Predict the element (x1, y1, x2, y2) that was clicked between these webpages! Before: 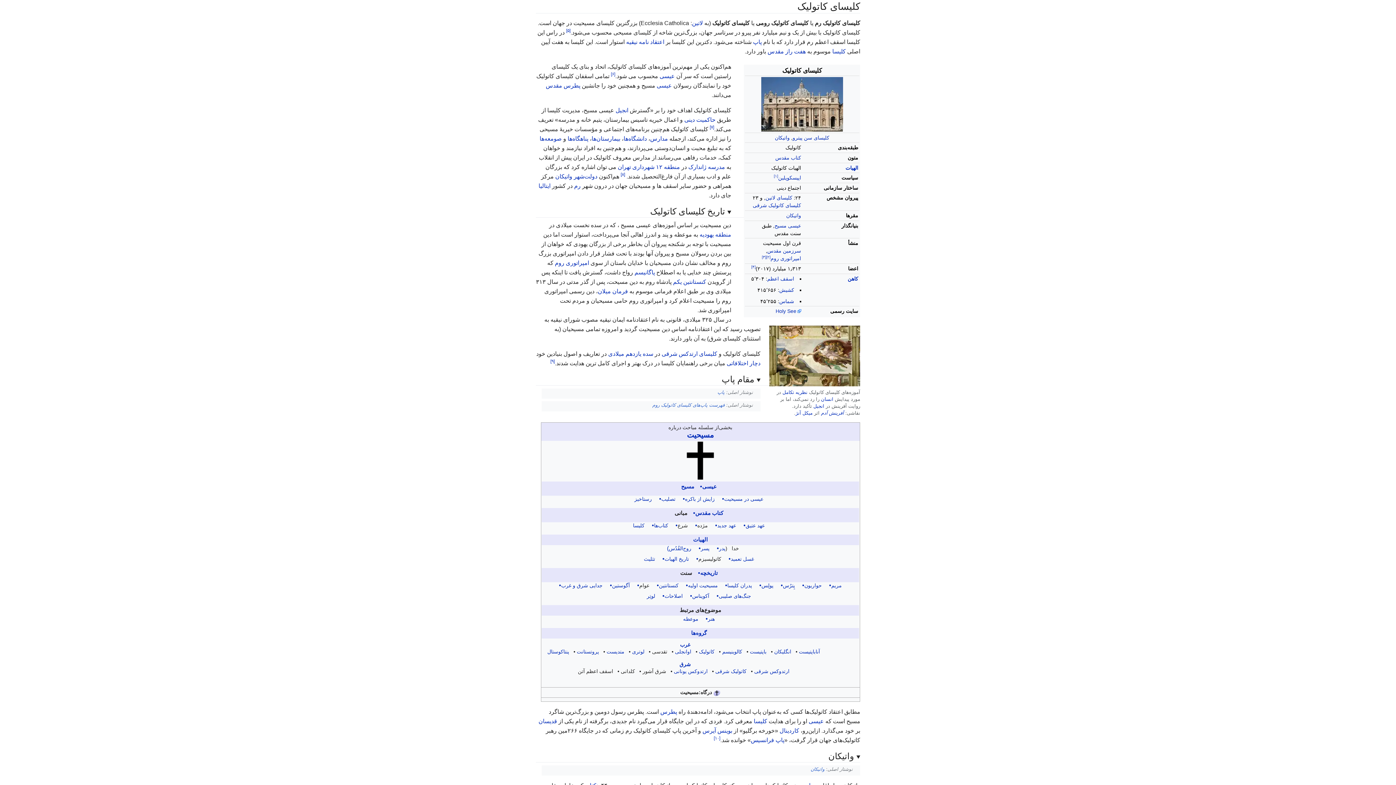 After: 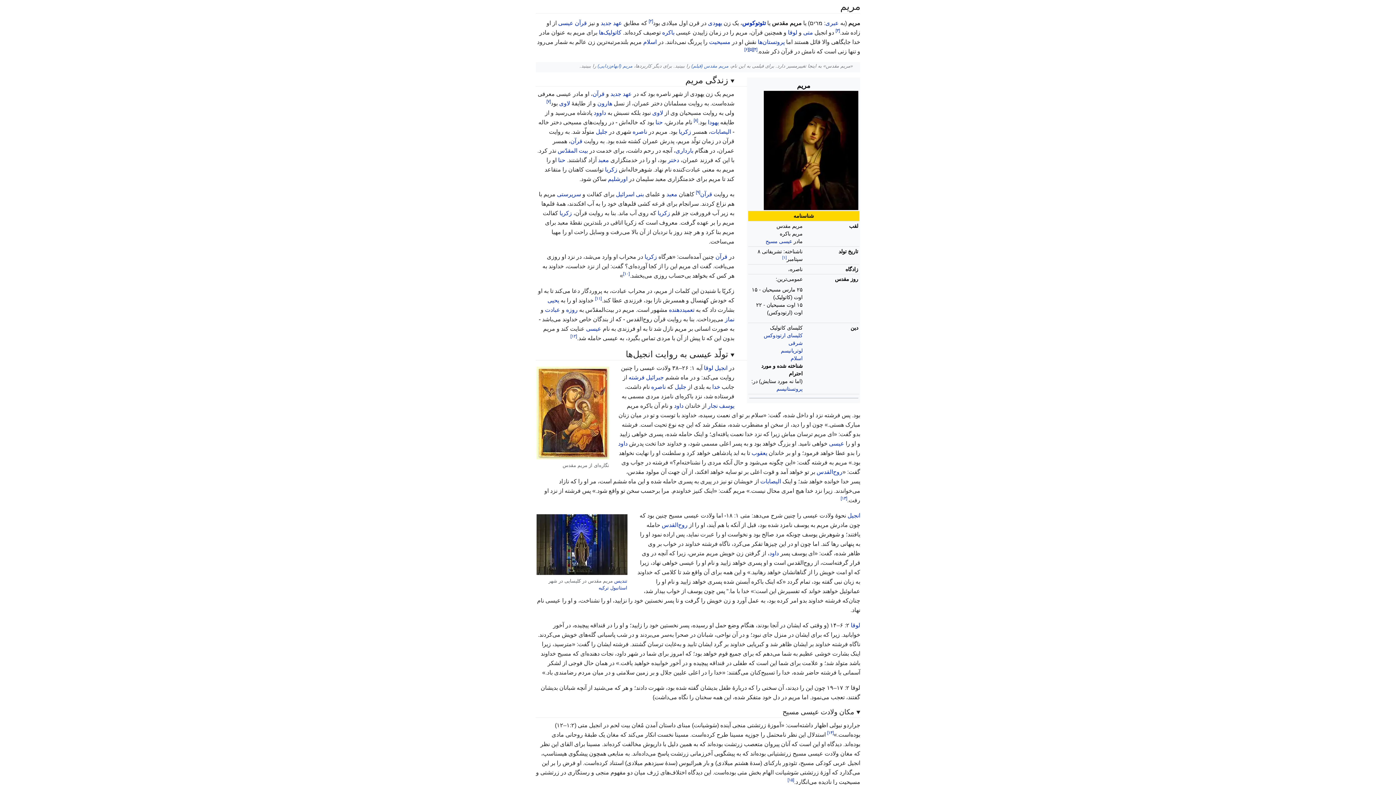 Action: label: مریم bbox: (831, 583, 842, 588)